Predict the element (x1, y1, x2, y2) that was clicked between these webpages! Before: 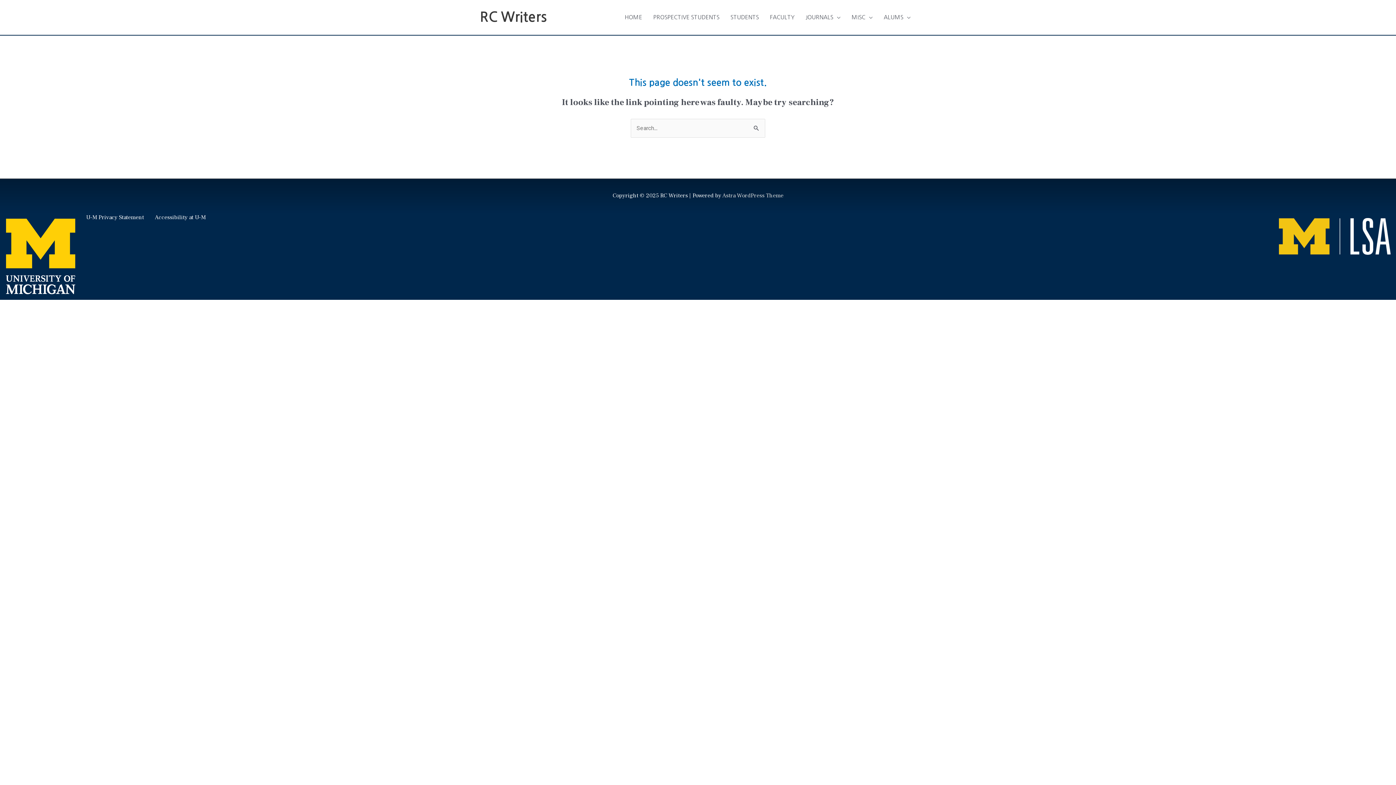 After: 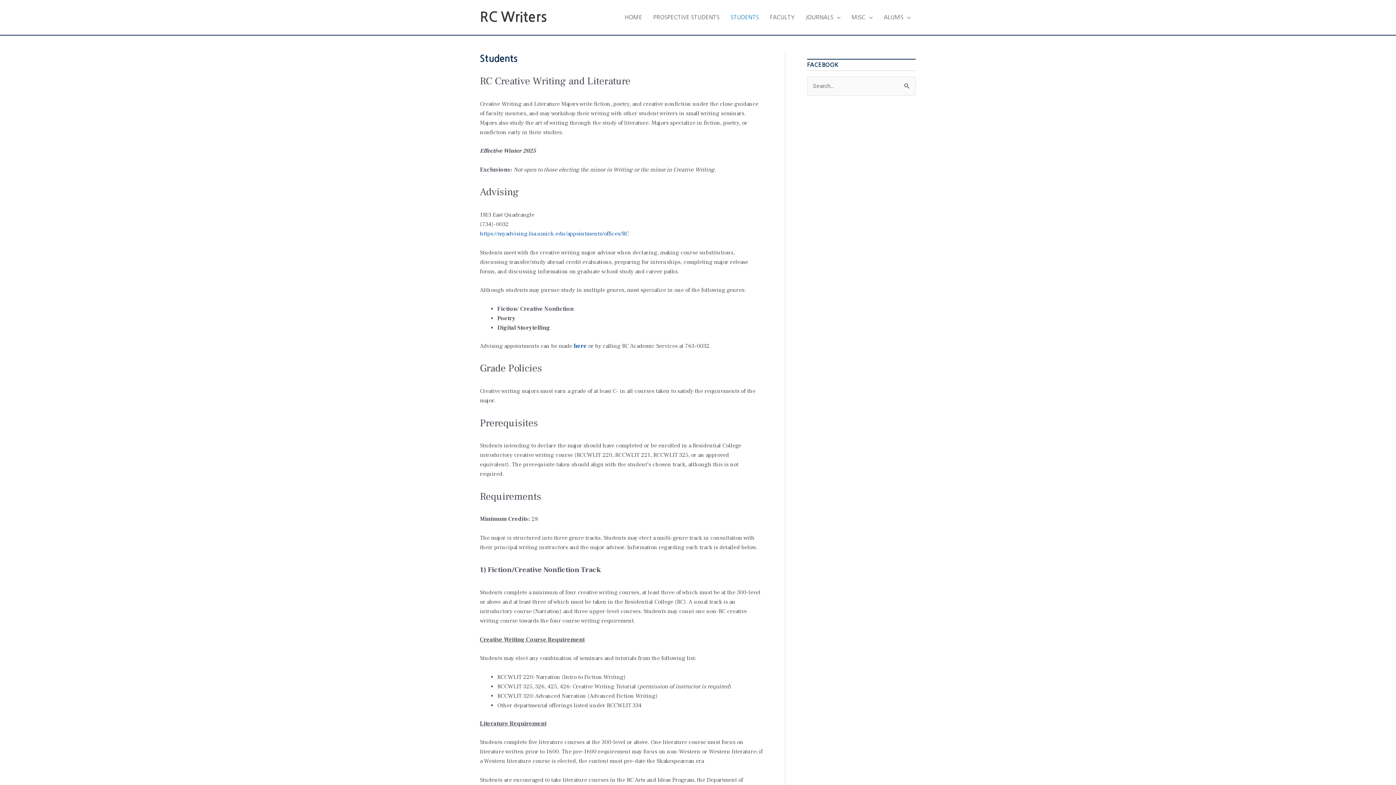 Action: bbox: (725, 6, 764, 28) label: STUDENTS